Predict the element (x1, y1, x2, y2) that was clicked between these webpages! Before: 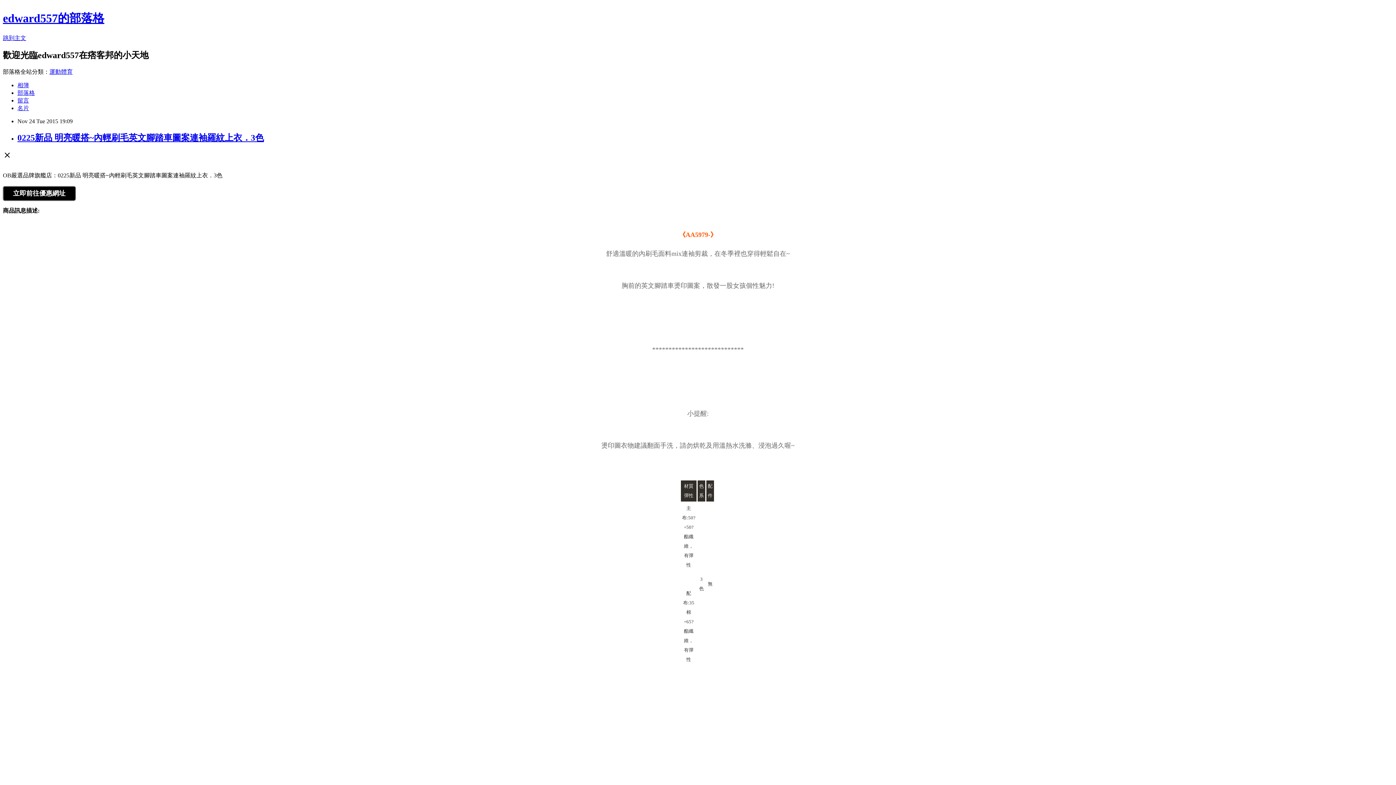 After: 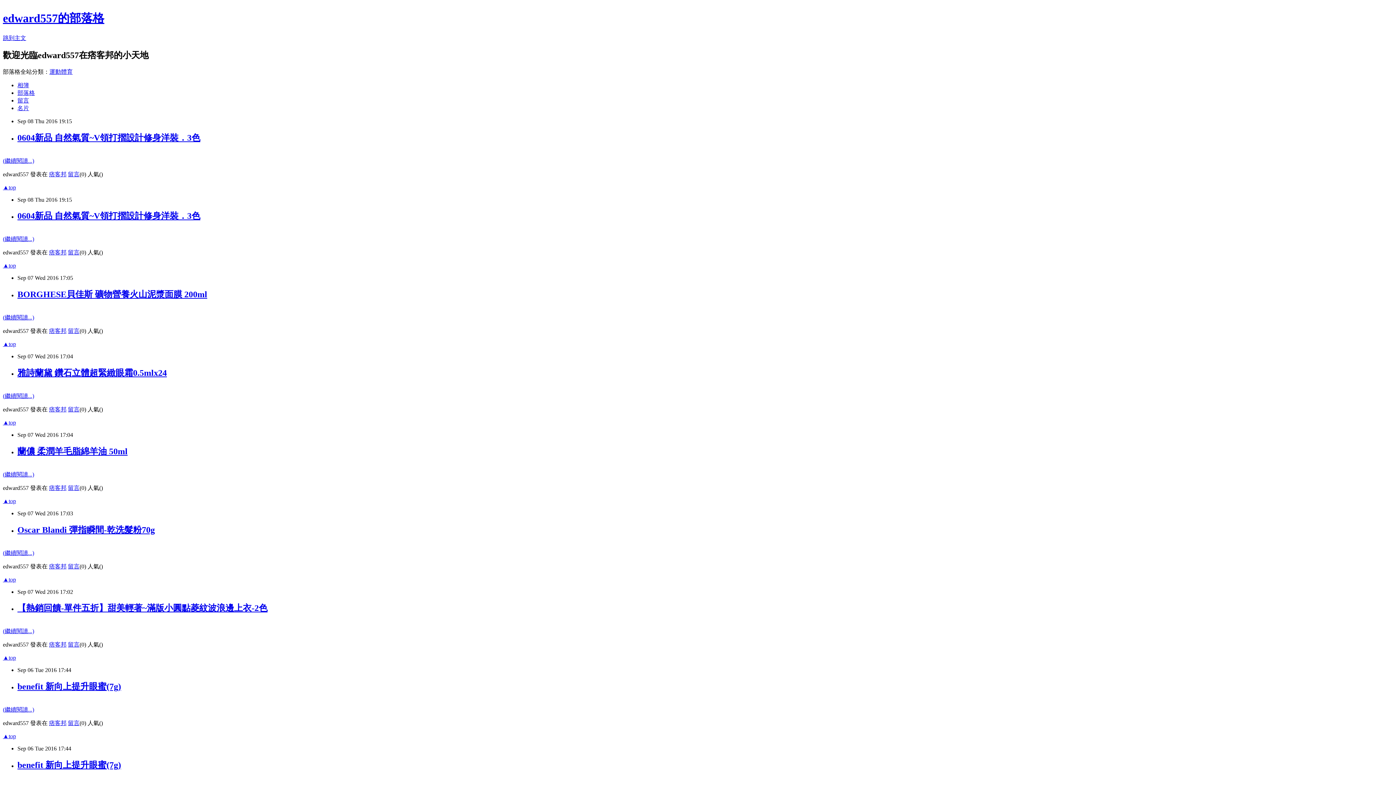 Action: label: 部落格 bbox: (17, 89, 34, 95)